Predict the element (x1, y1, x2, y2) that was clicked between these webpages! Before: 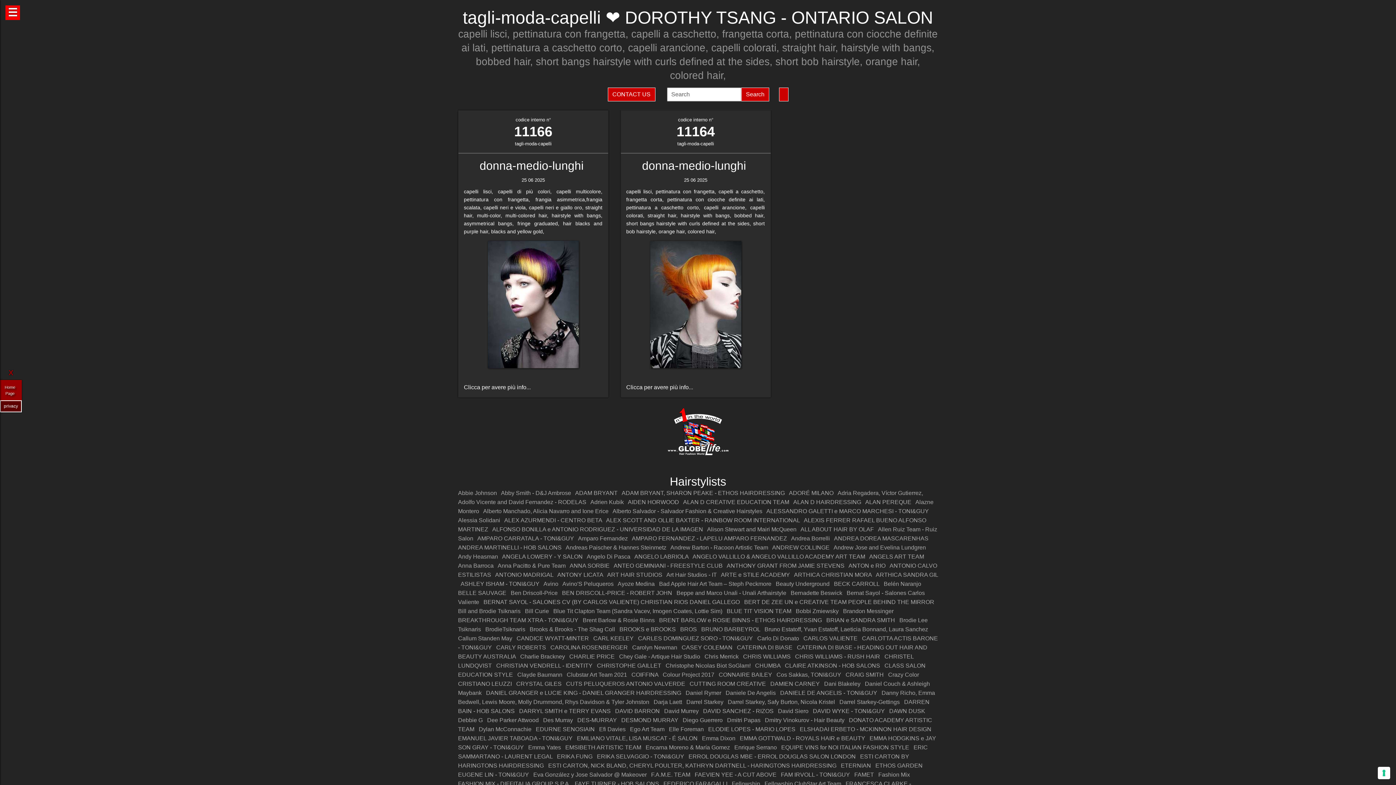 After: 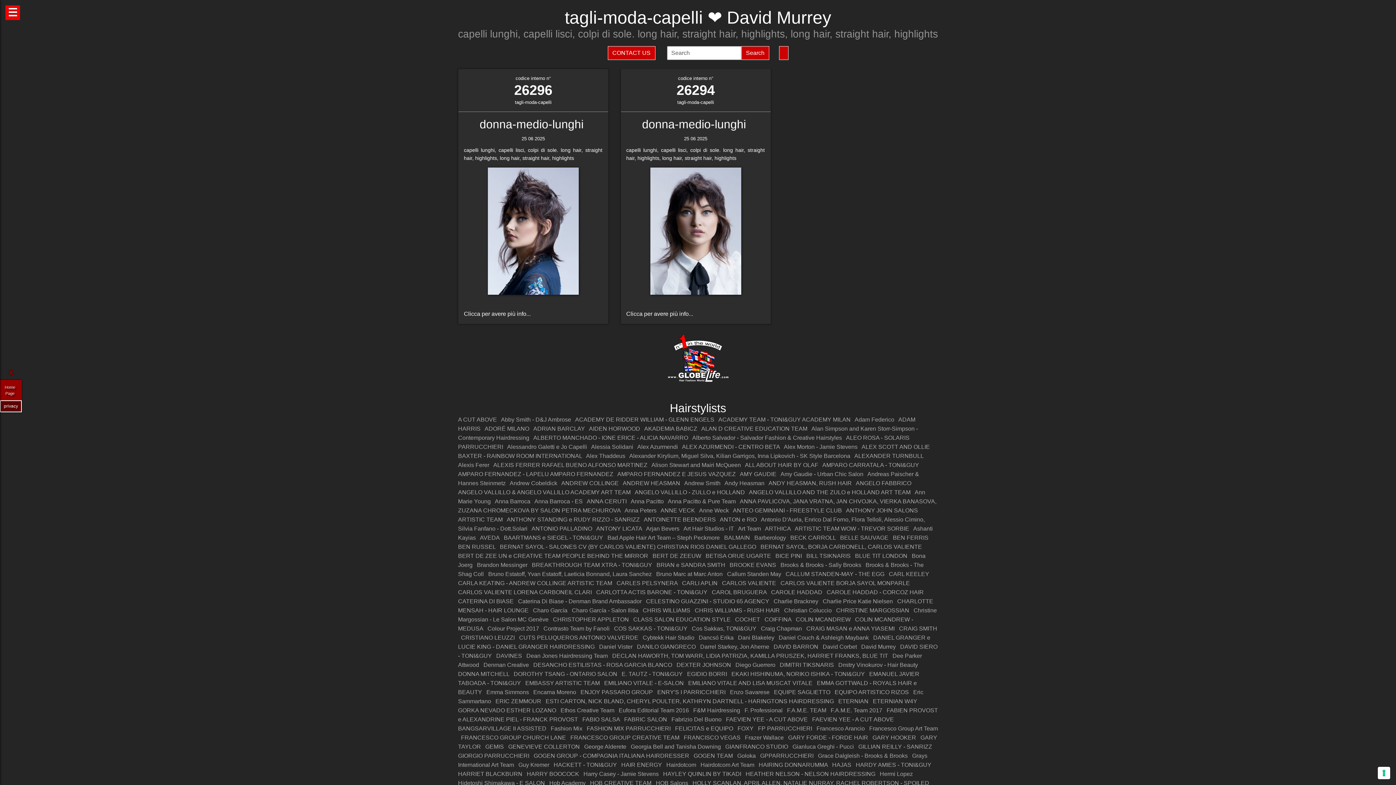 Action: label: David Murrey  bbox: (664, 708, 700, 714)